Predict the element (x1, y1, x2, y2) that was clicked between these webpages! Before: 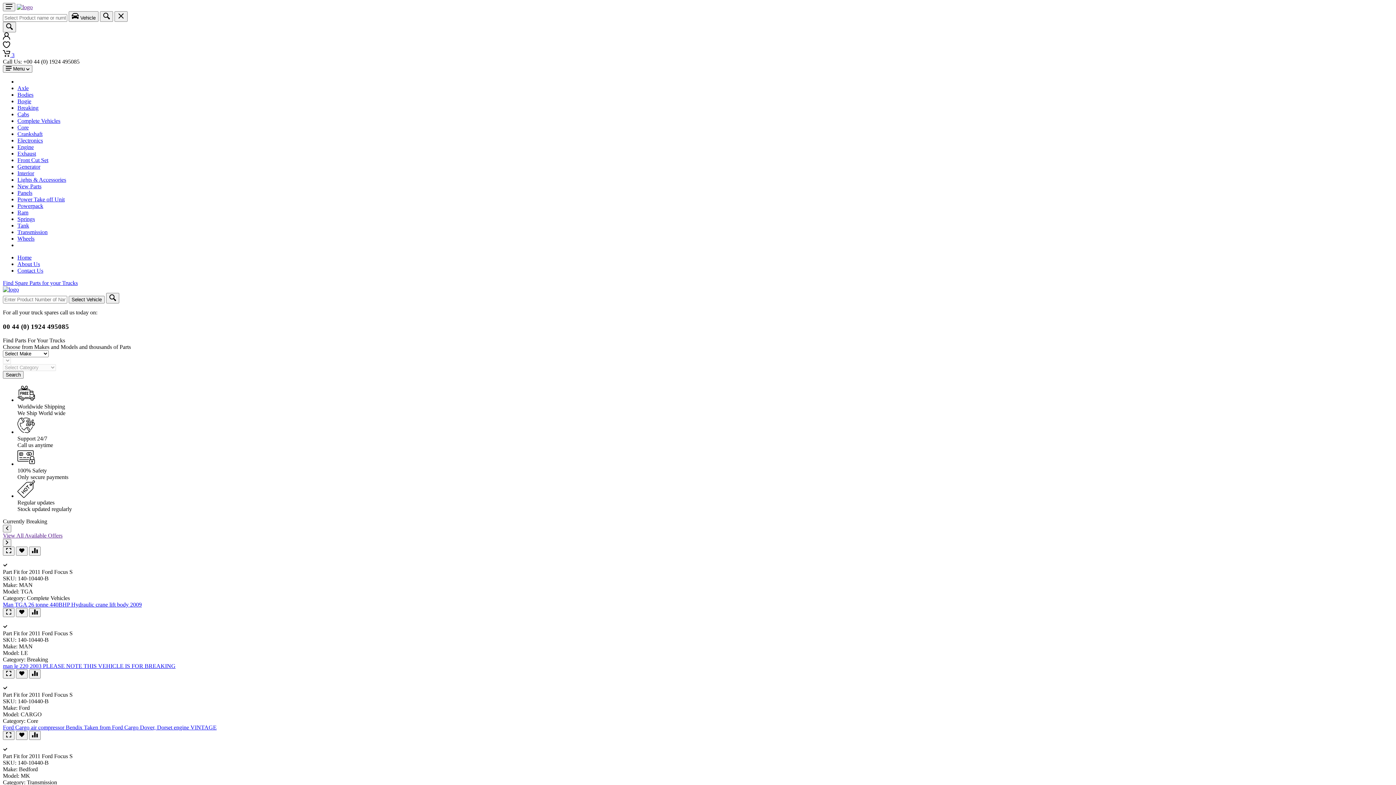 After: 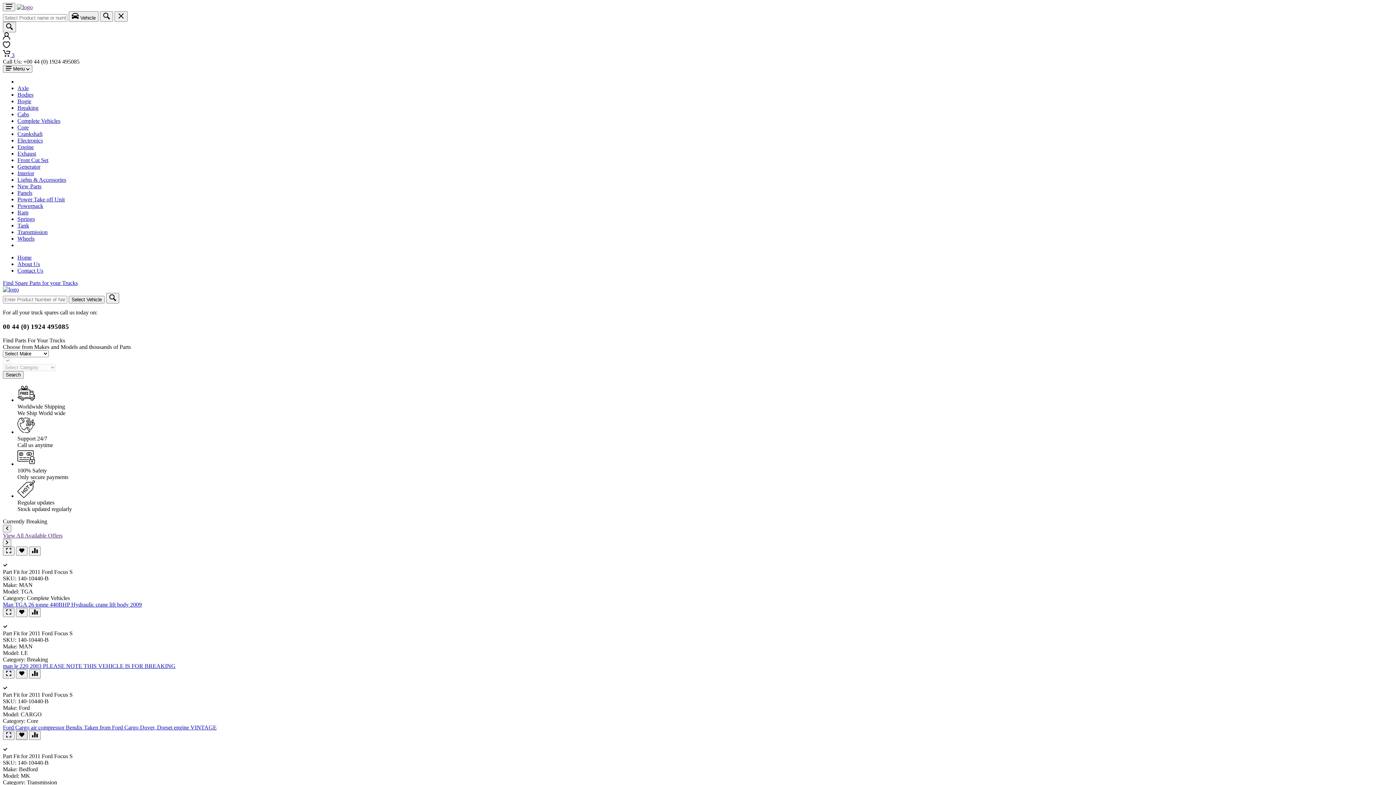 Action: label: Add to wish list bbox: (16, 731, 27, 740)